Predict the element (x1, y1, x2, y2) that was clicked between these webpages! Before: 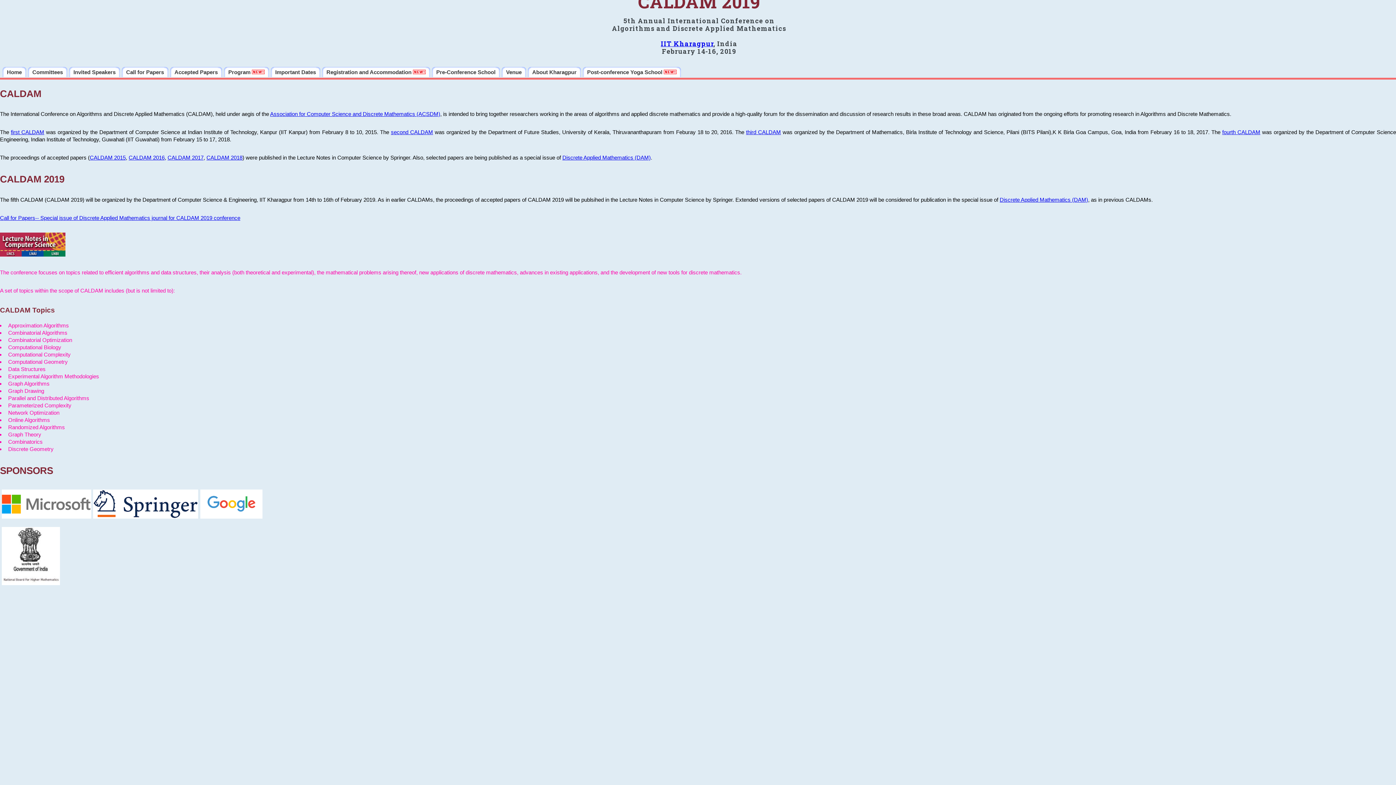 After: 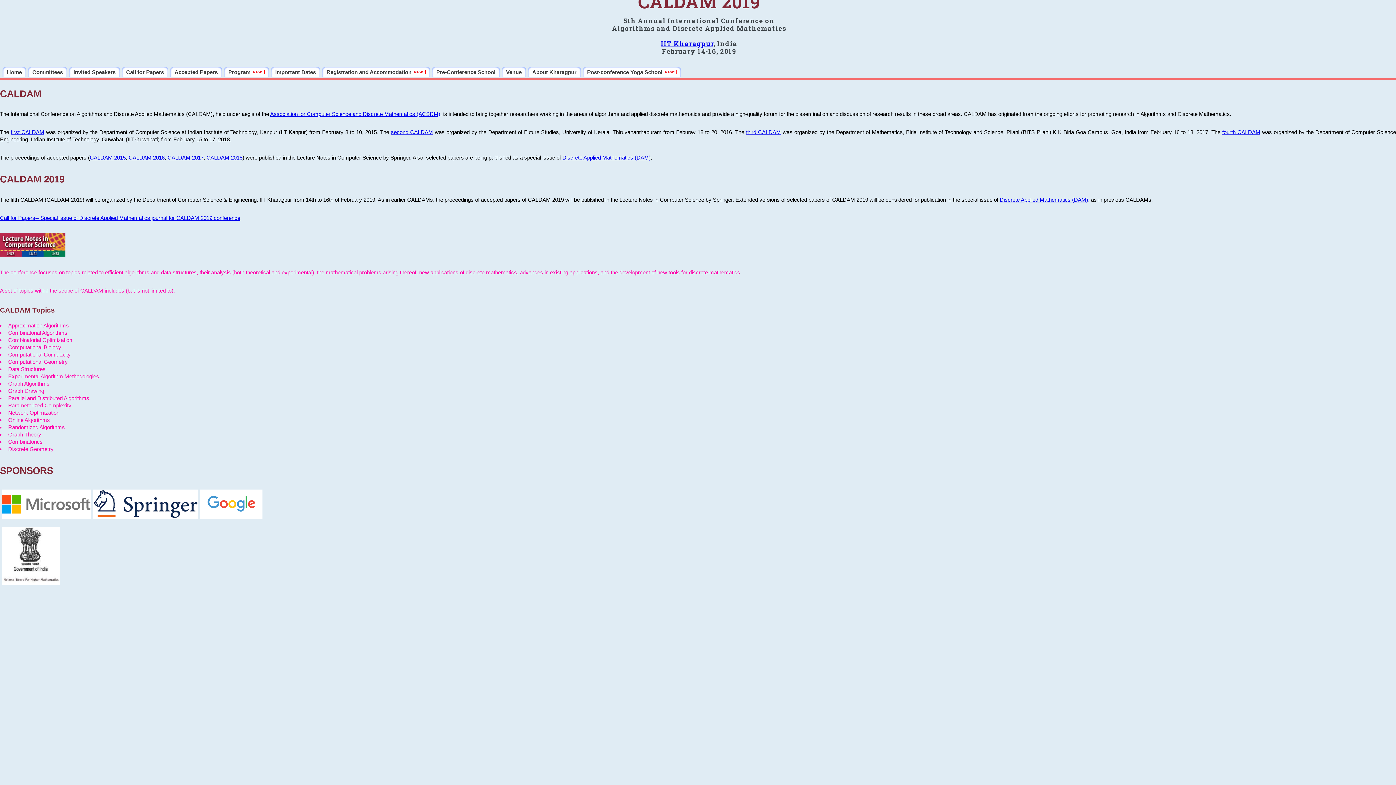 Action: label: Home bbox: (2, 66, 26, 77)